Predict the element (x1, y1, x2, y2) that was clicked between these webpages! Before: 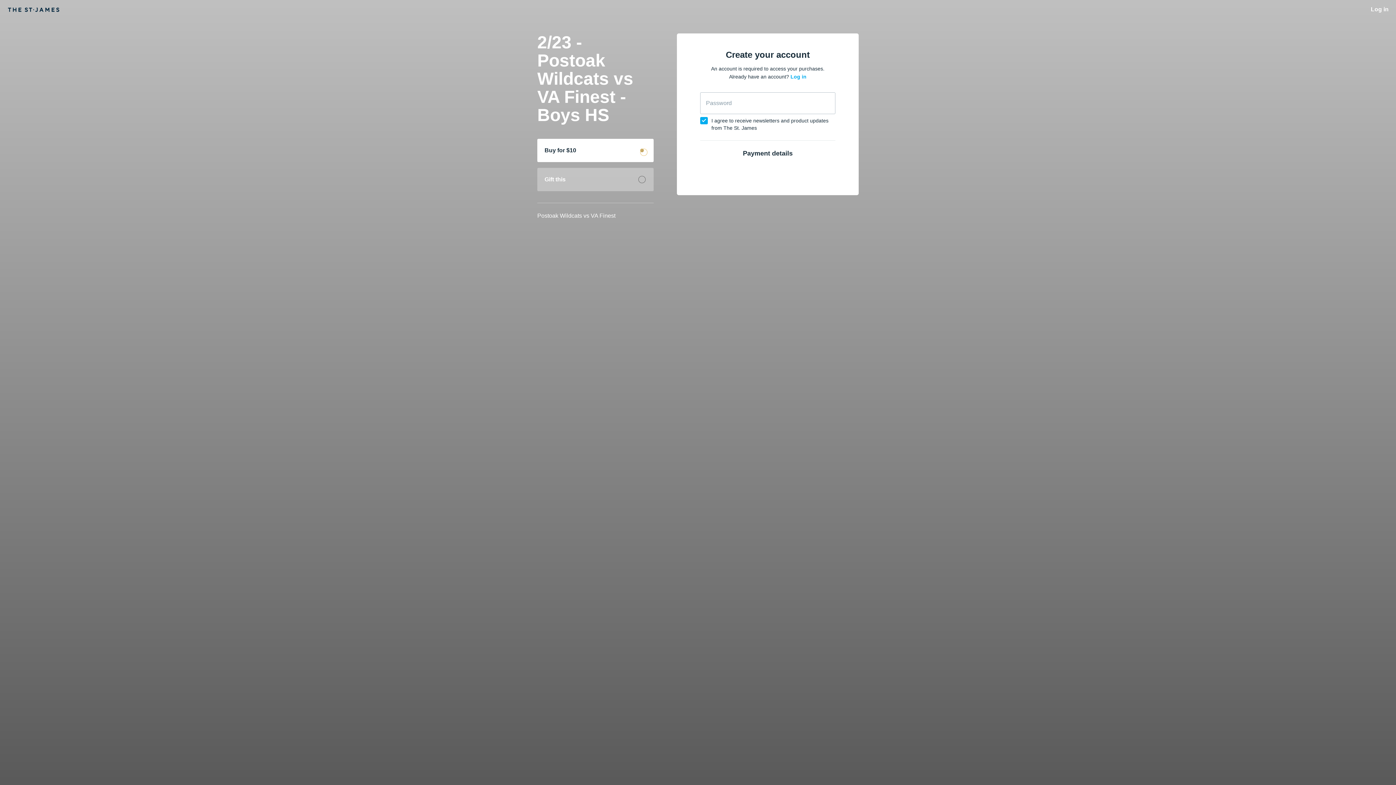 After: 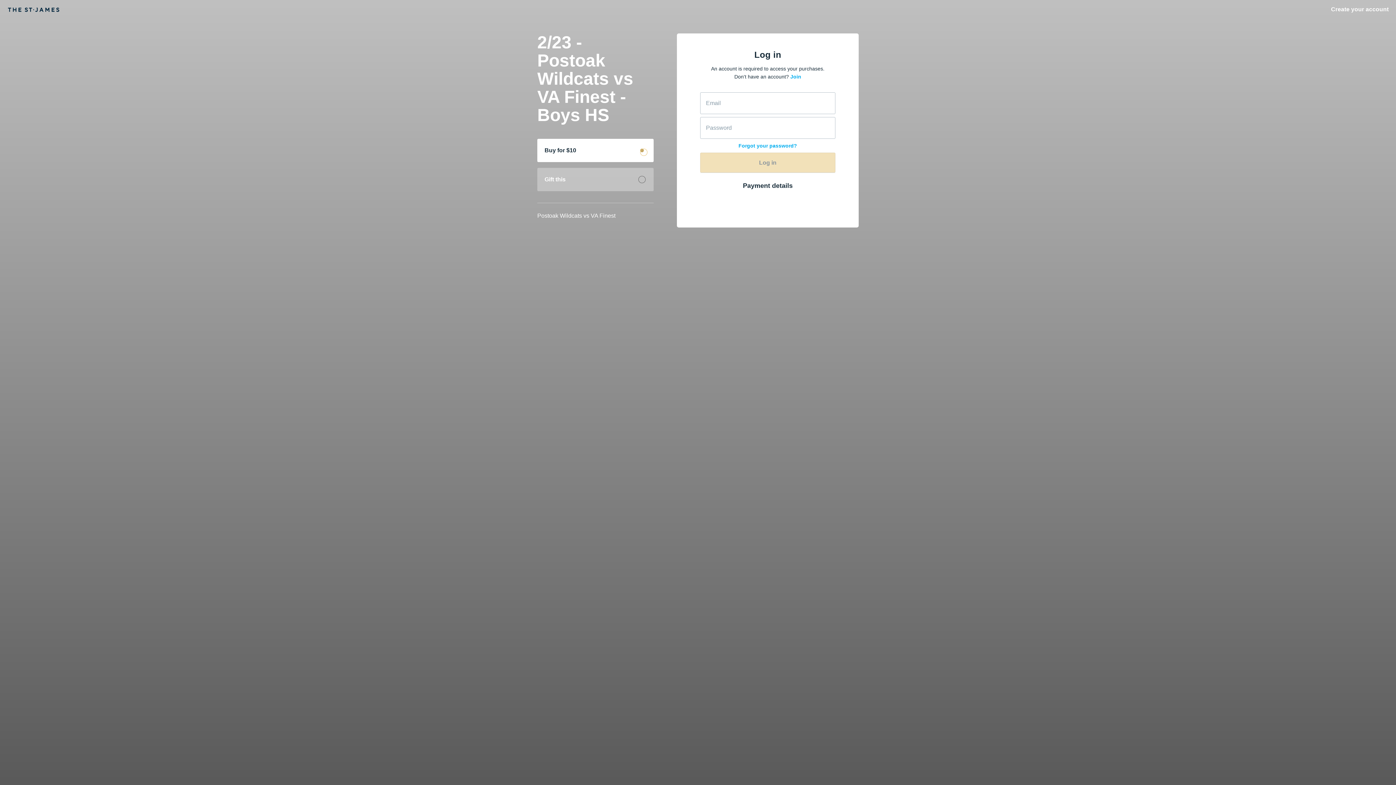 Action: bbox: (790, 73, 806, 79) label: Log in